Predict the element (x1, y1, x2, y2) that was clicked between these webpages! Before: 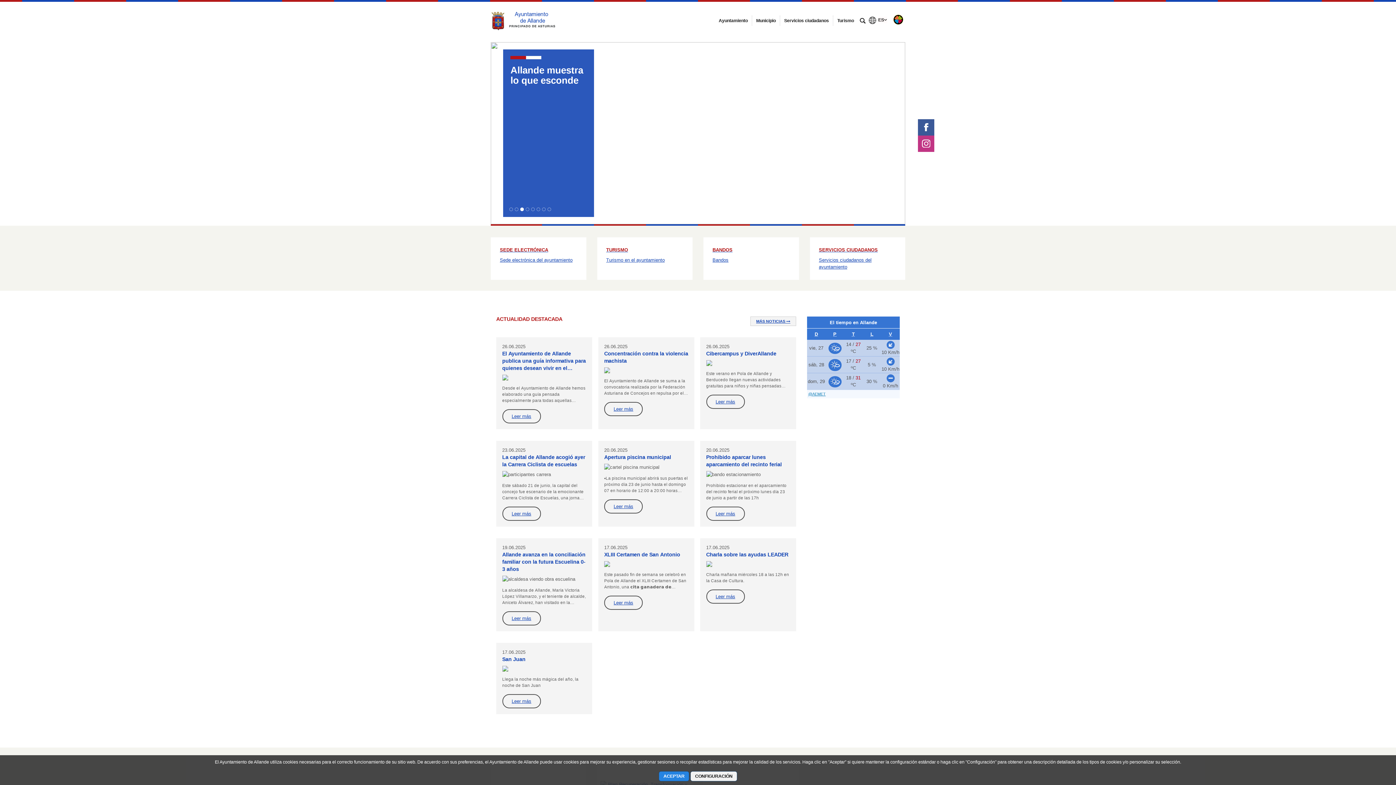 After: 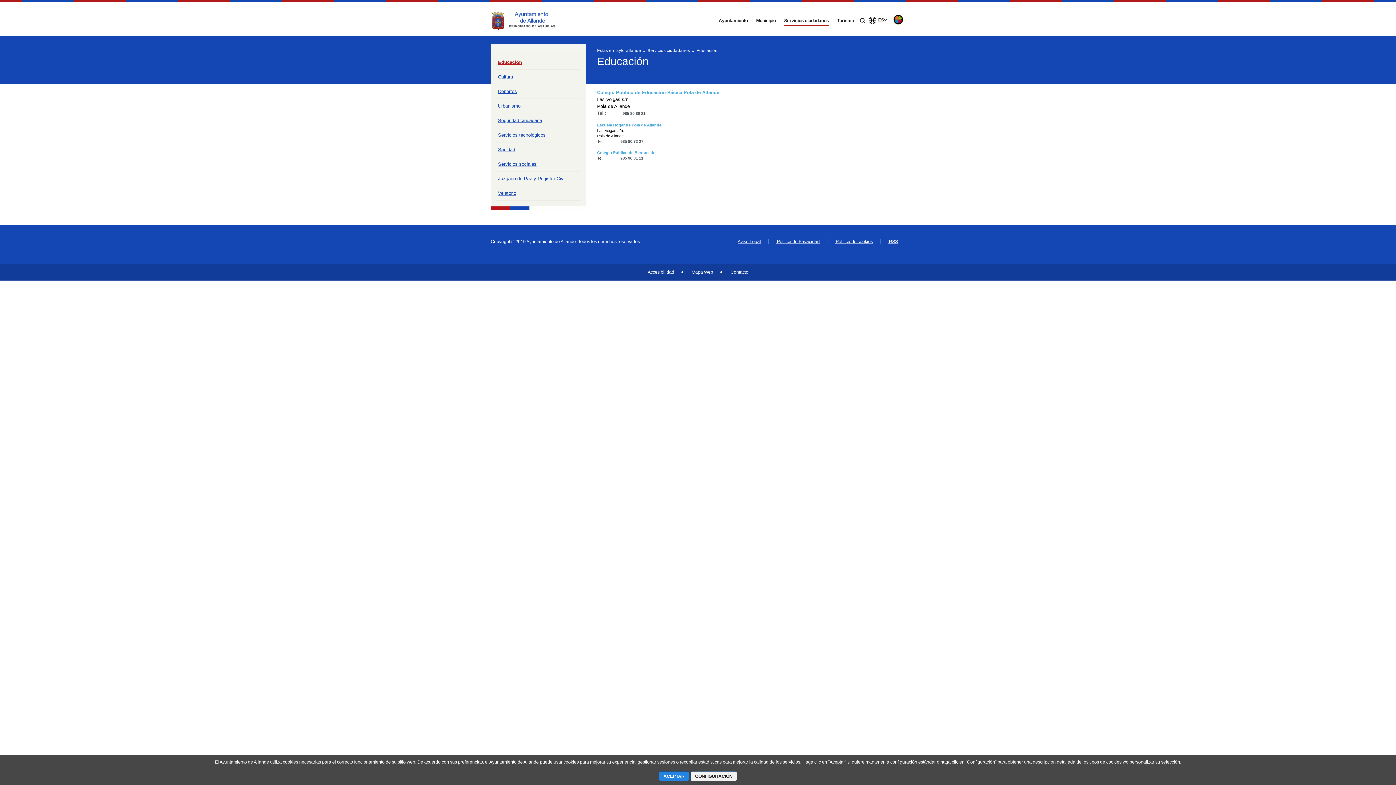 Action: bbox: (782, 18, 830, 23) label: Servicios ciudadanos